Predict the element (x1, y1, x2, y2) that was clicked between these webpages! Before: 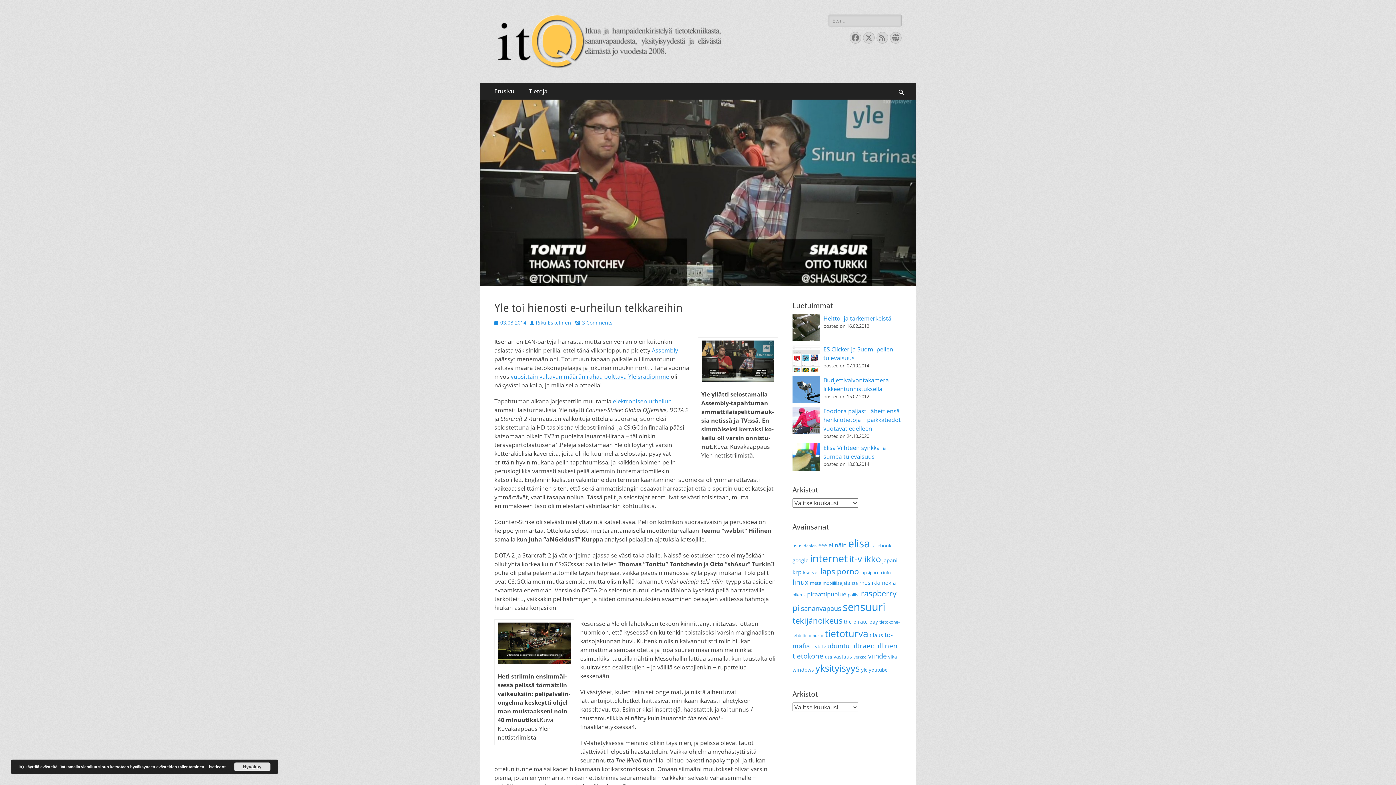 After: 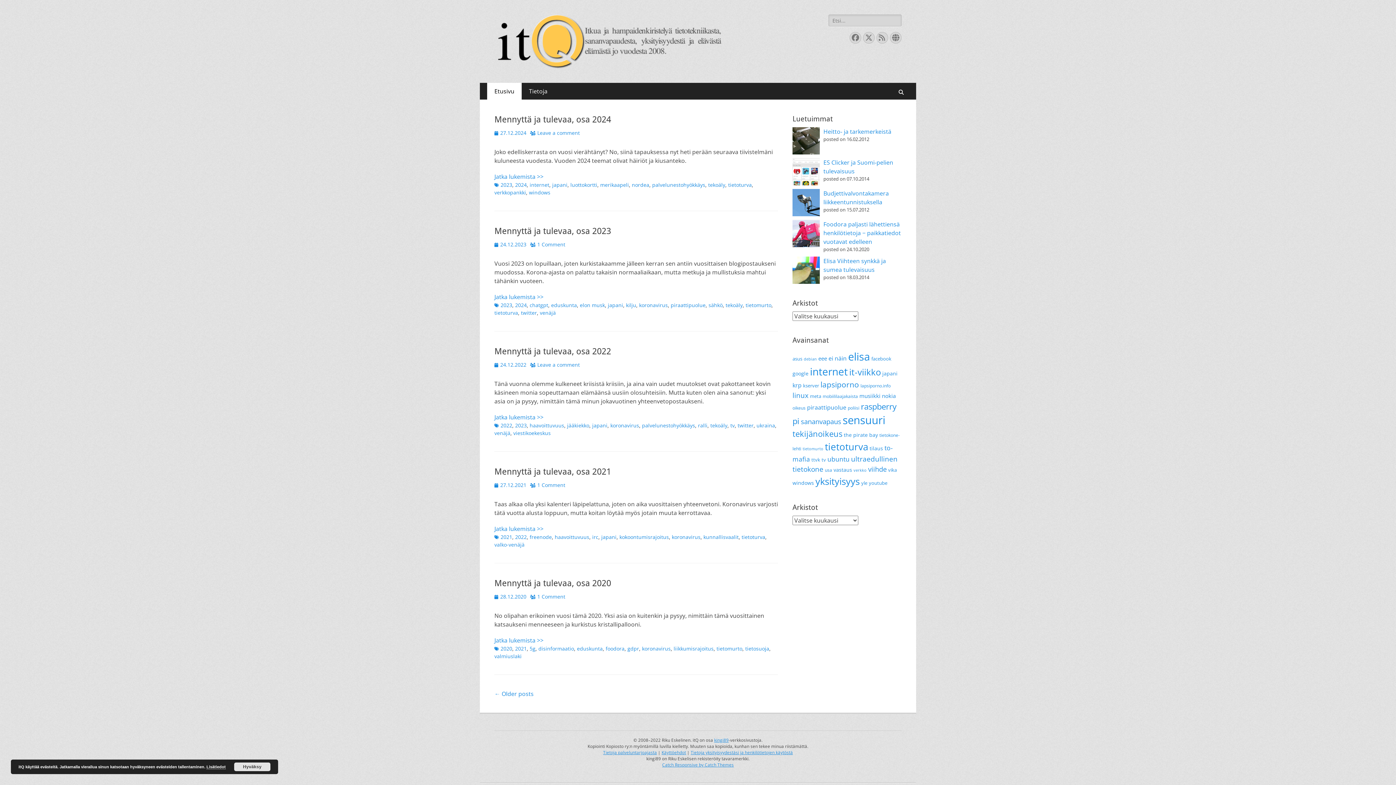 Action: label: Etusivu bbox: (487, 82, 521, 99)